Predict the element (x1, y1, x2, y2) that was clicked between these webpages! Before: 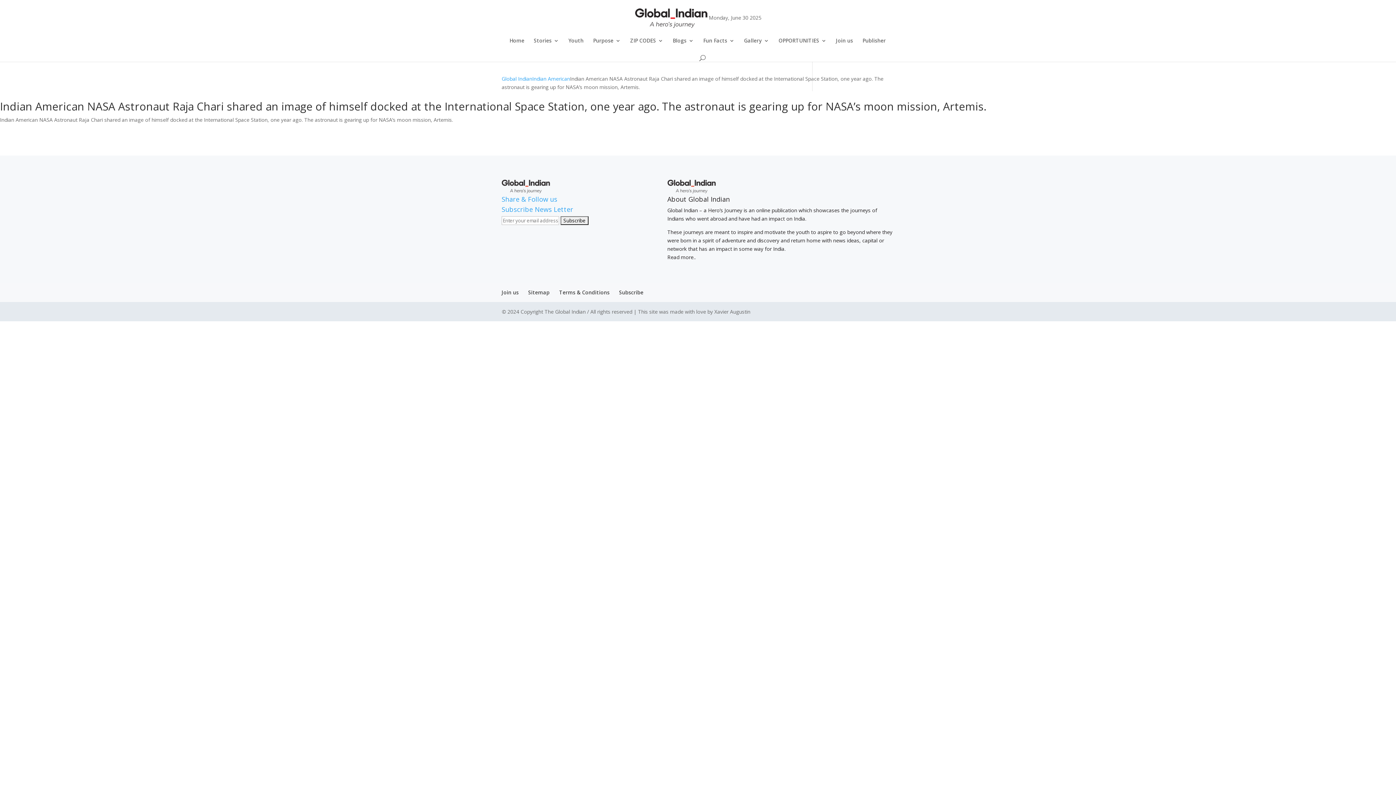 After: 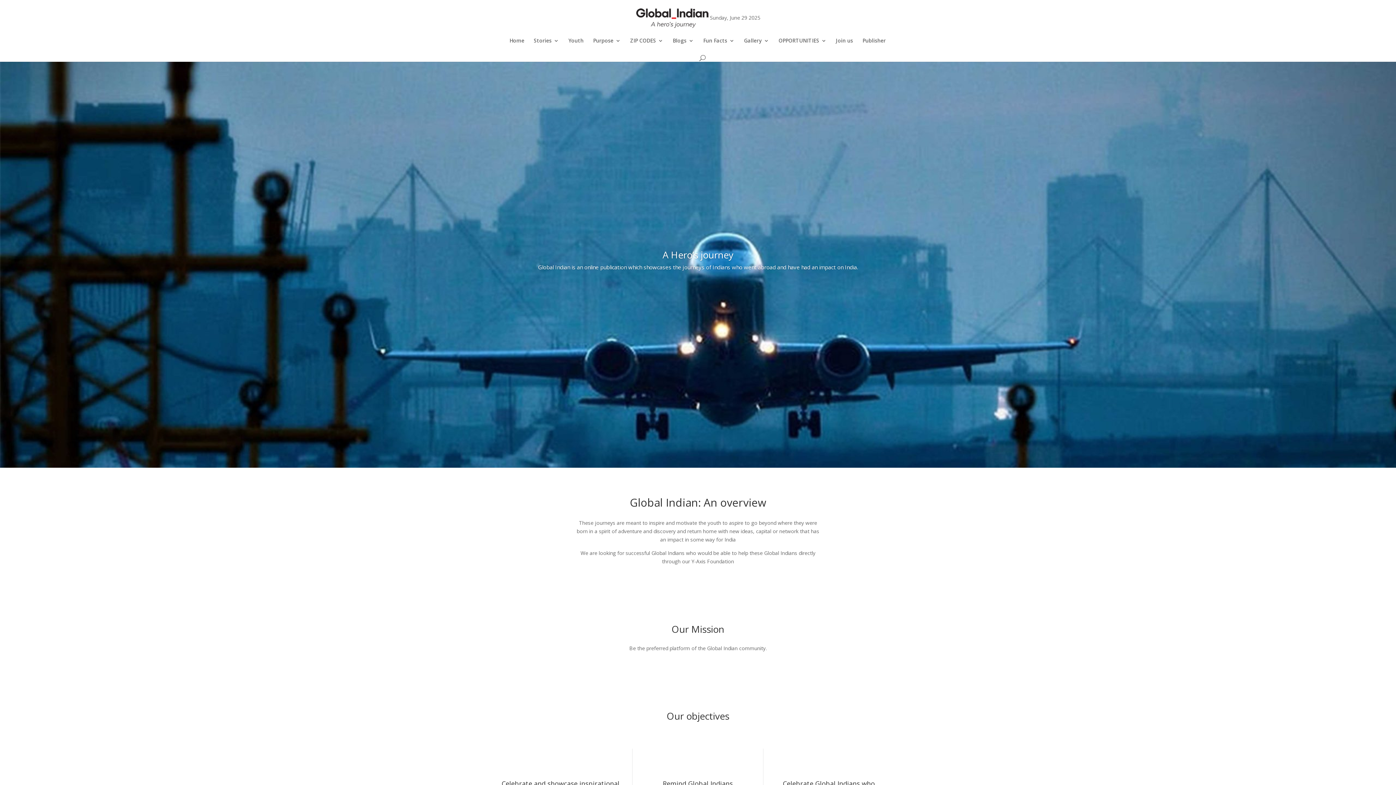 Action: label: Read more.. bbox: (667, 253, 695, 260)